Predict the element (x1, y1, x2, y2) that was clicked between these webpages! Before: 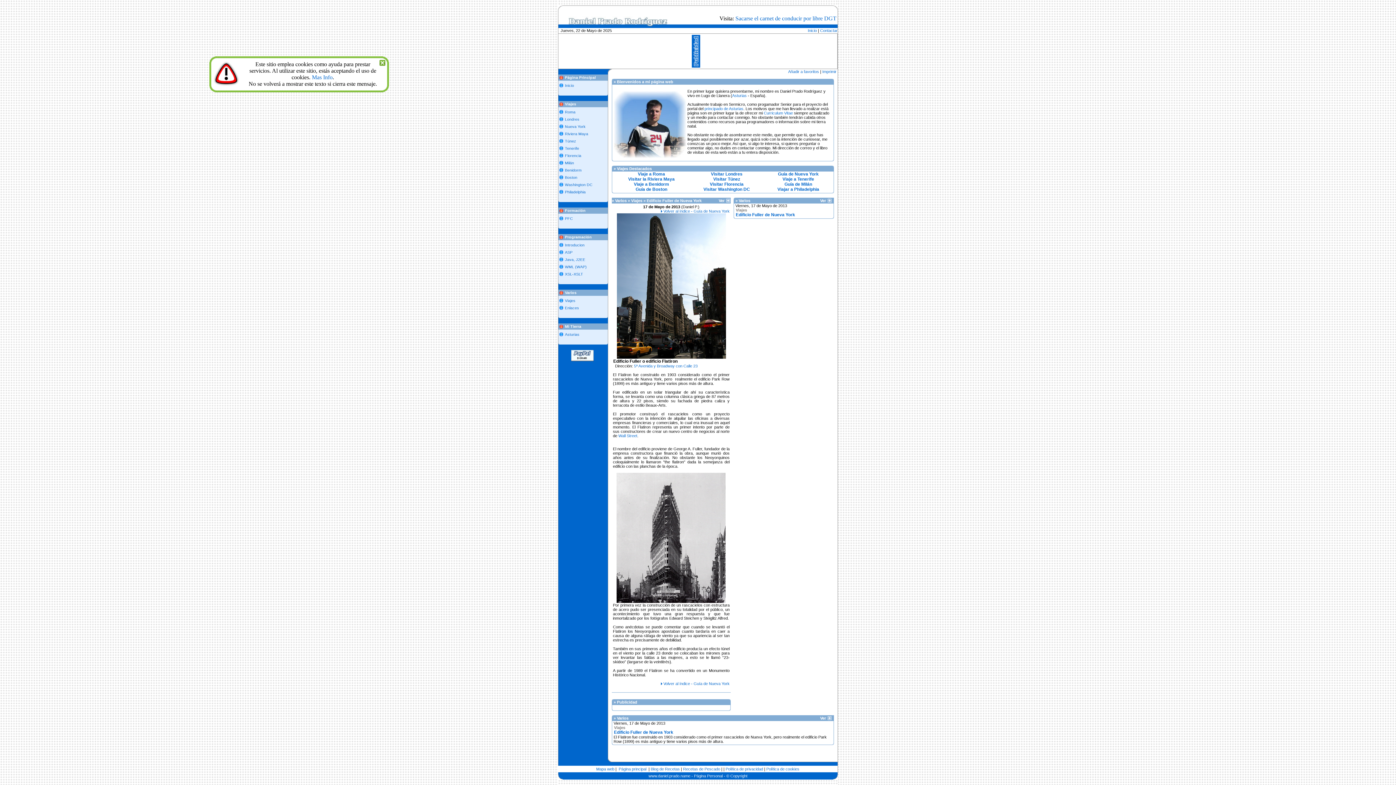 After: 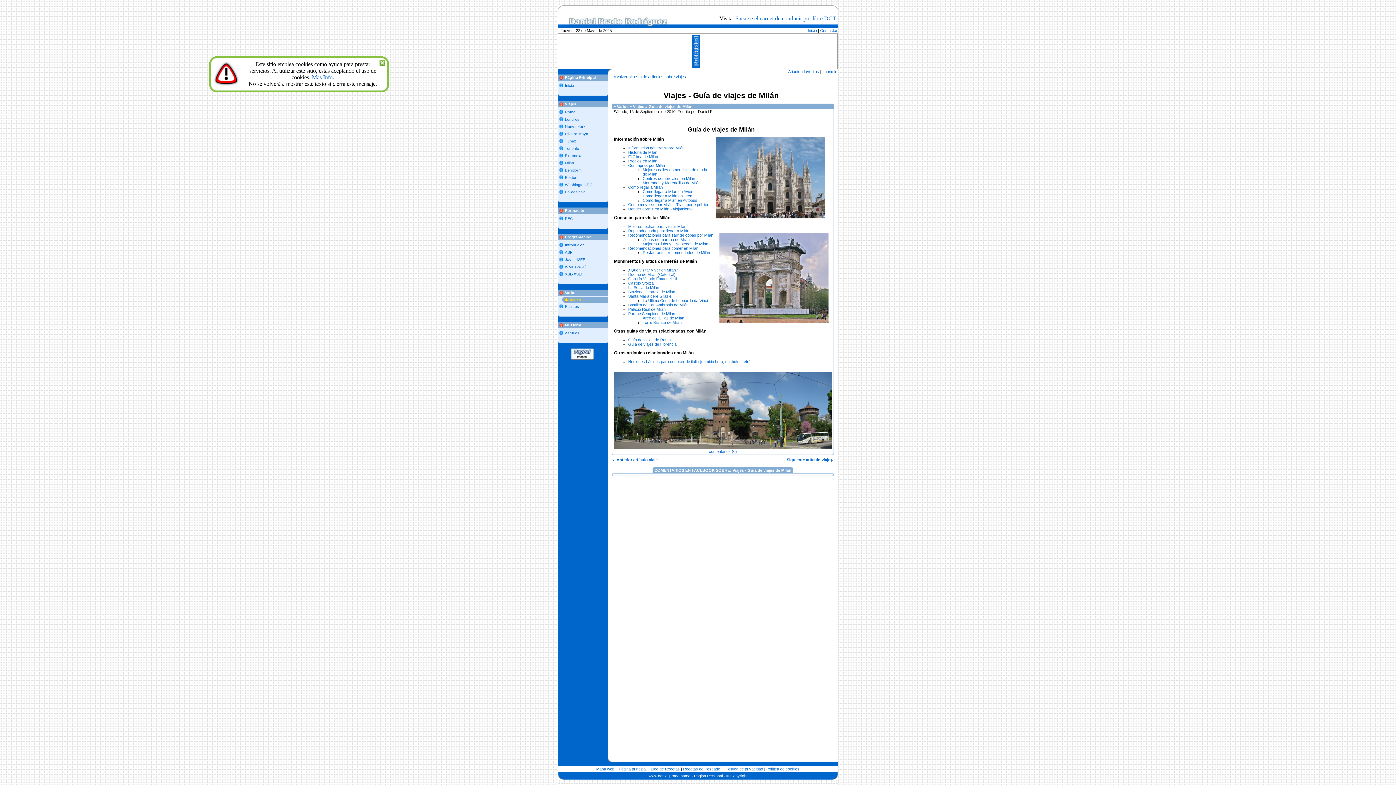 Action: label: Guía de Milán bbox: (784, 181, 812, 186)